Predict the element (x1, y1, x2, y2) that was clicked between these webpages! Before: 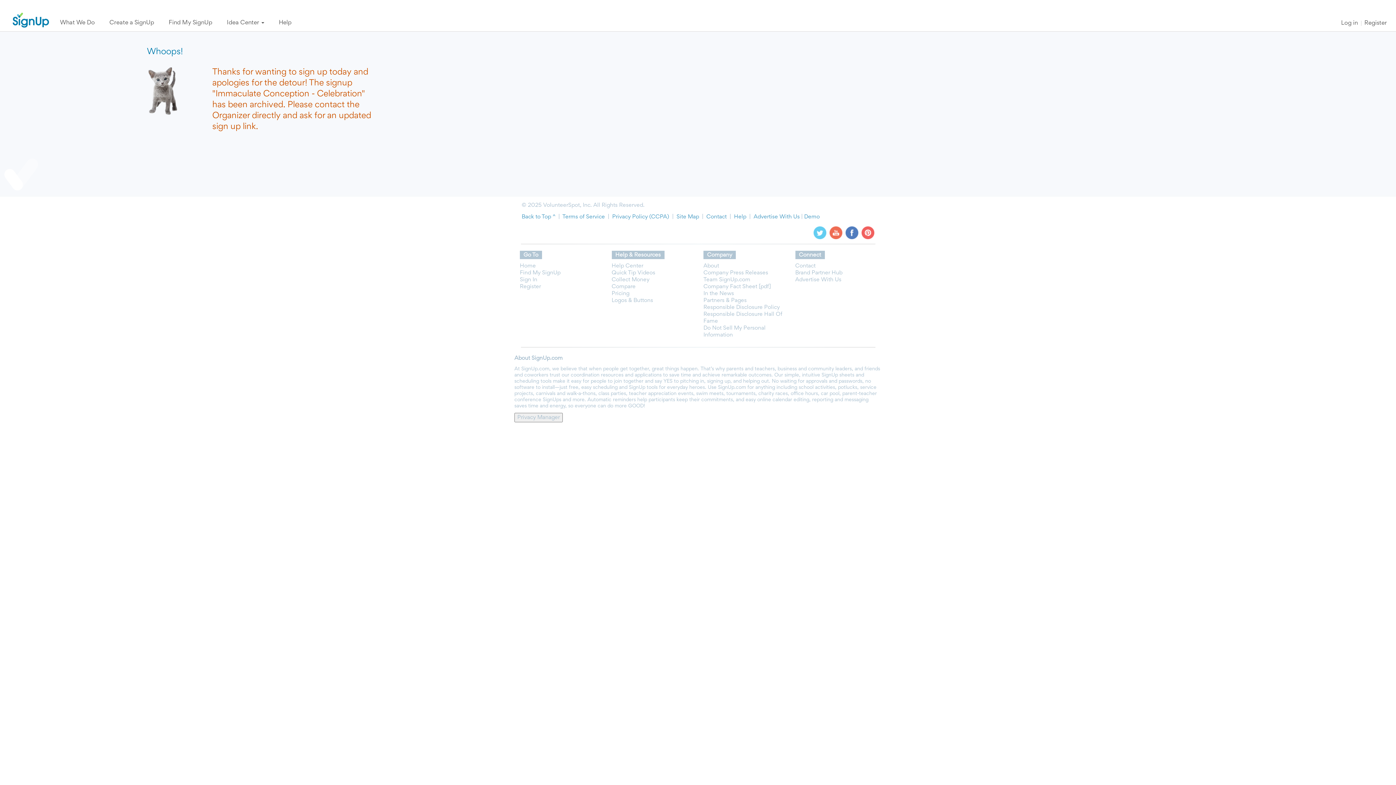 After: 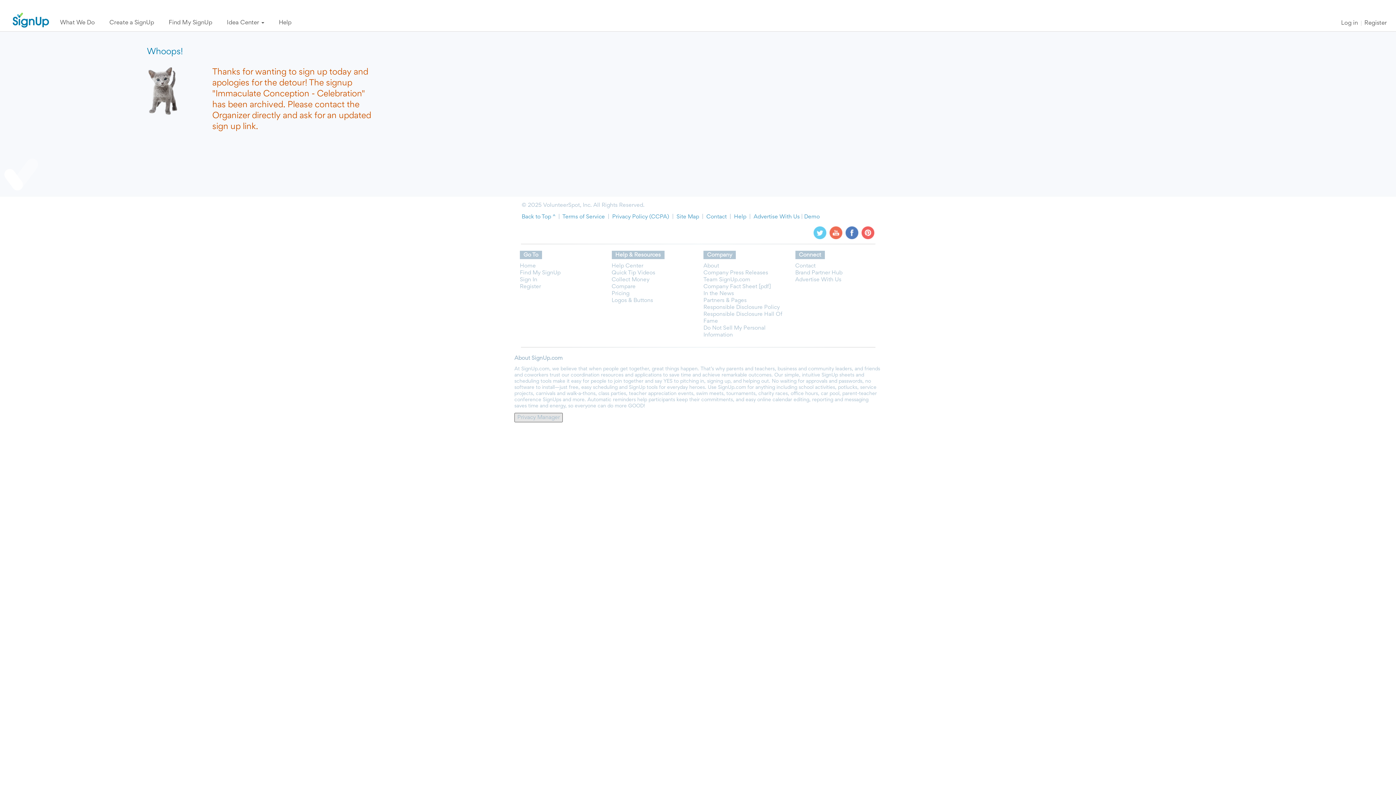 Action: bbox: (514, 413, 562, 422) label: Privacy Manager